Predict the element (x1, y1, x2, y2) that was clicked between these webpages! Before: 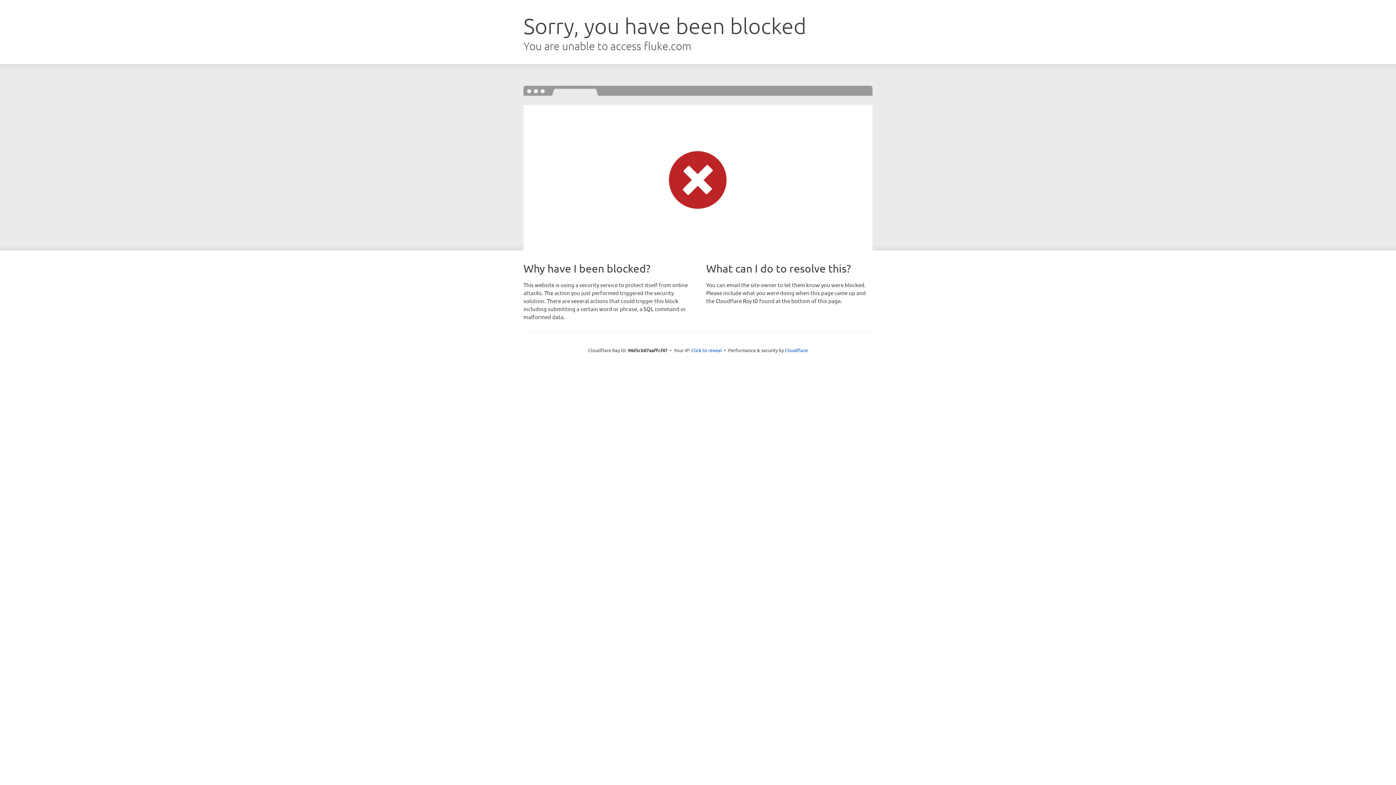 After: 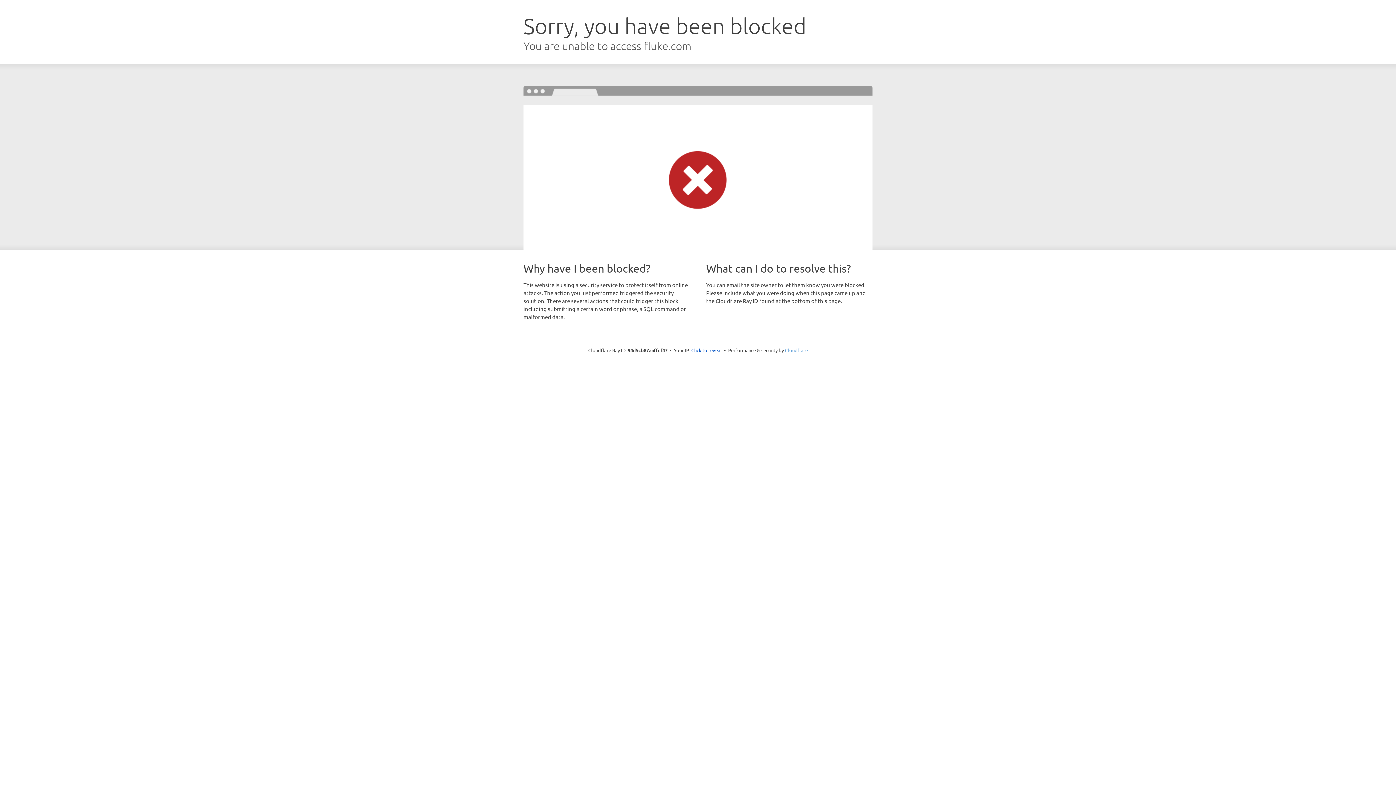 Action: label: Cloudflare bbox: (785, 347, 808, 353)